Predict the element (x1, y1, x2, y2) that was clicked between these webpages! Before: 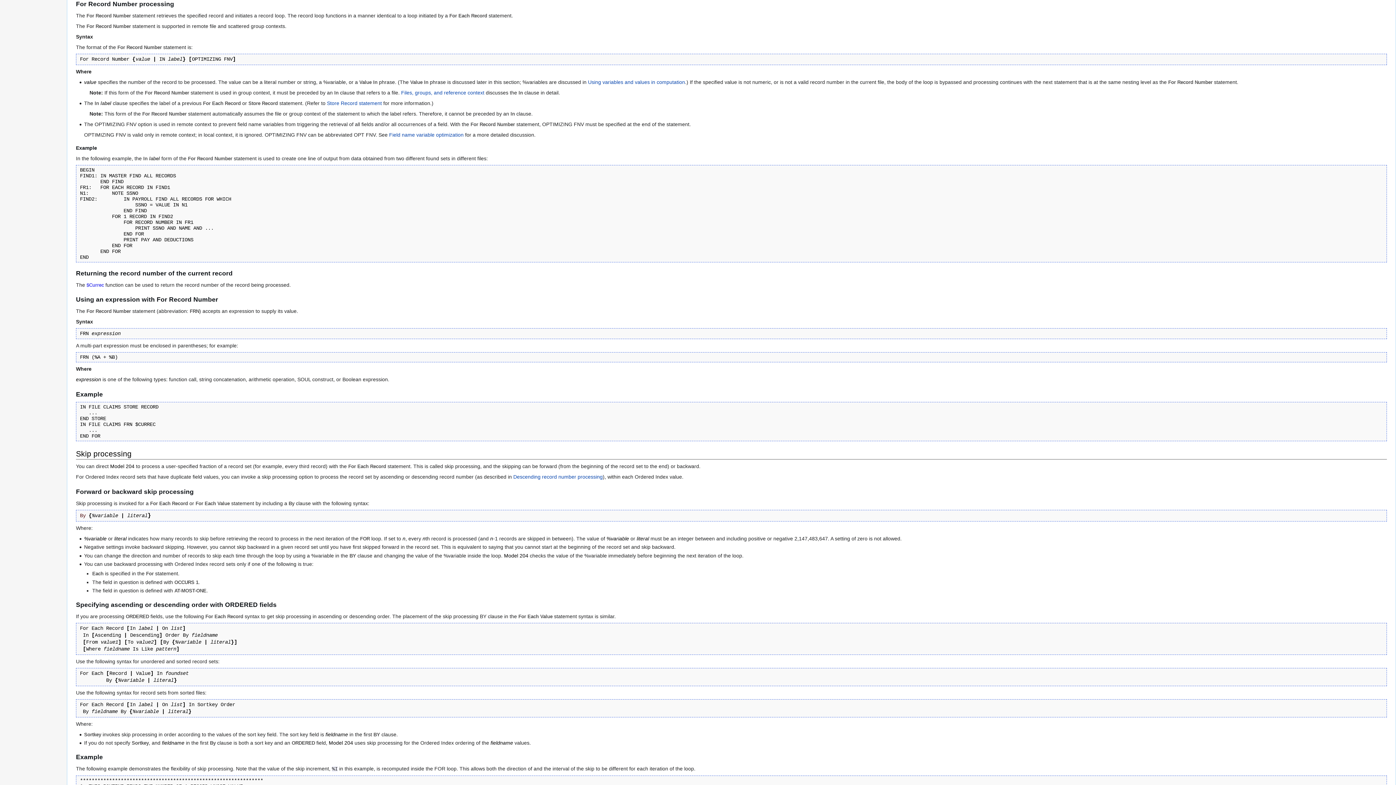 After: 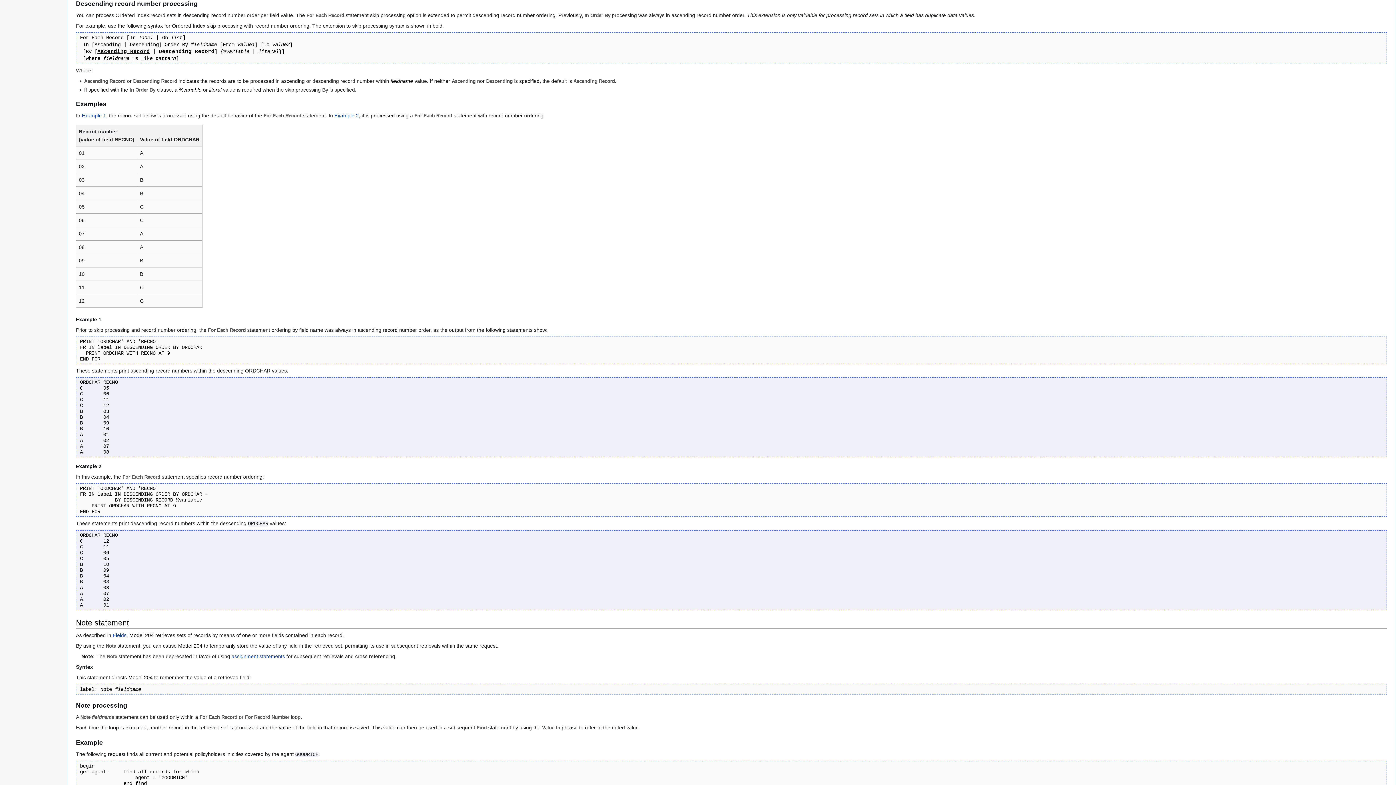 Action: label: Descending record number processing bbox: (513, 474, 602, 480)